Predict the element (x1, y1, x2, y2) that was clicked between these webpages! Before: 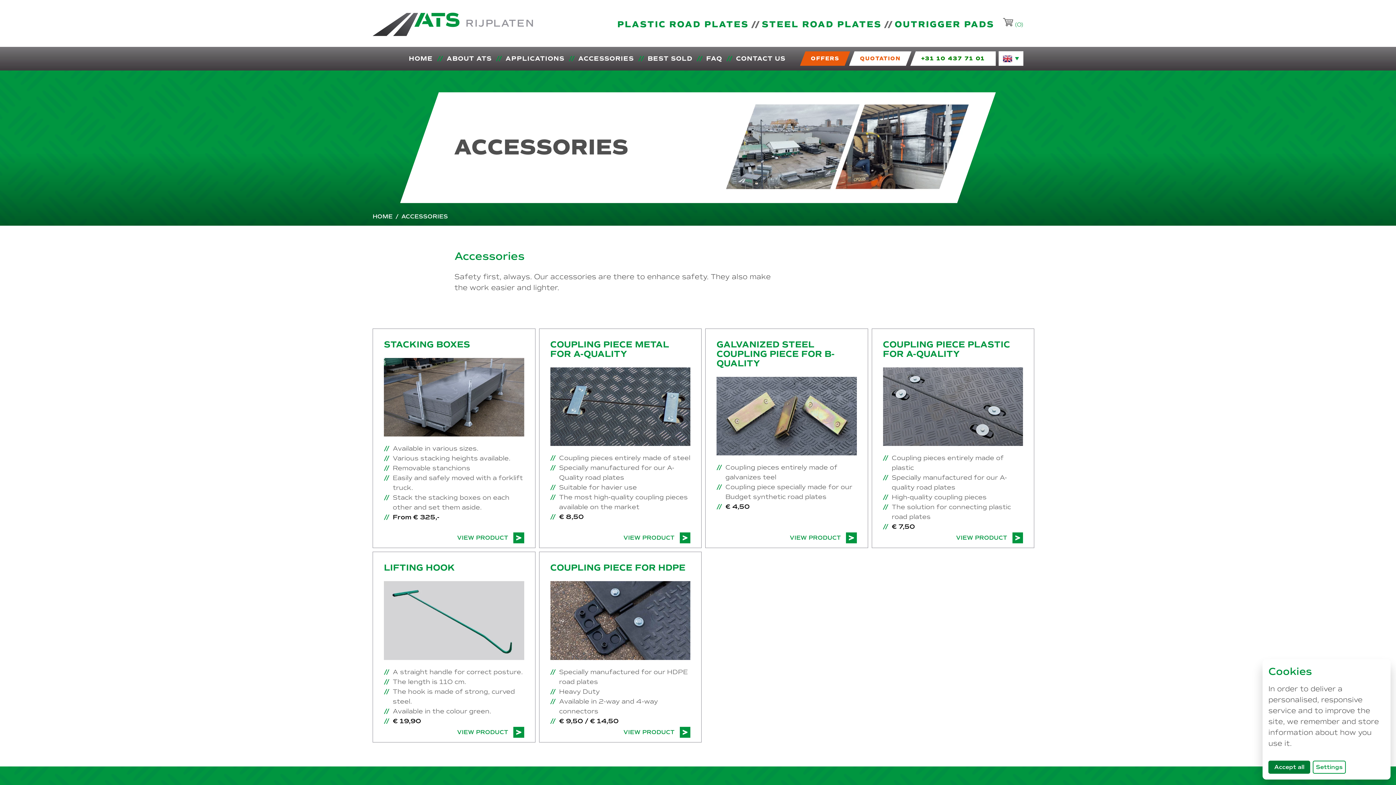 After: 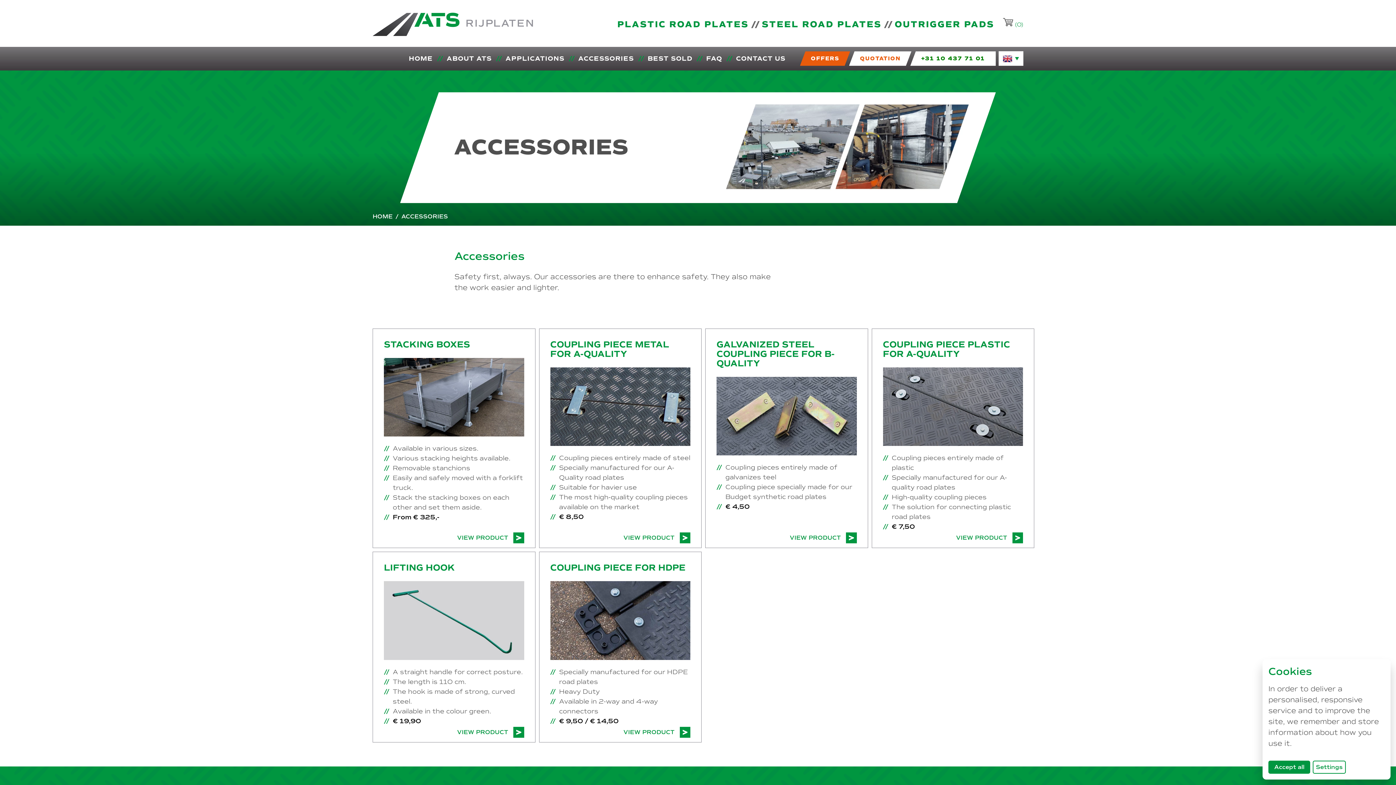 Action: label: (0) bbox: (1003, 17, 1023, 28)